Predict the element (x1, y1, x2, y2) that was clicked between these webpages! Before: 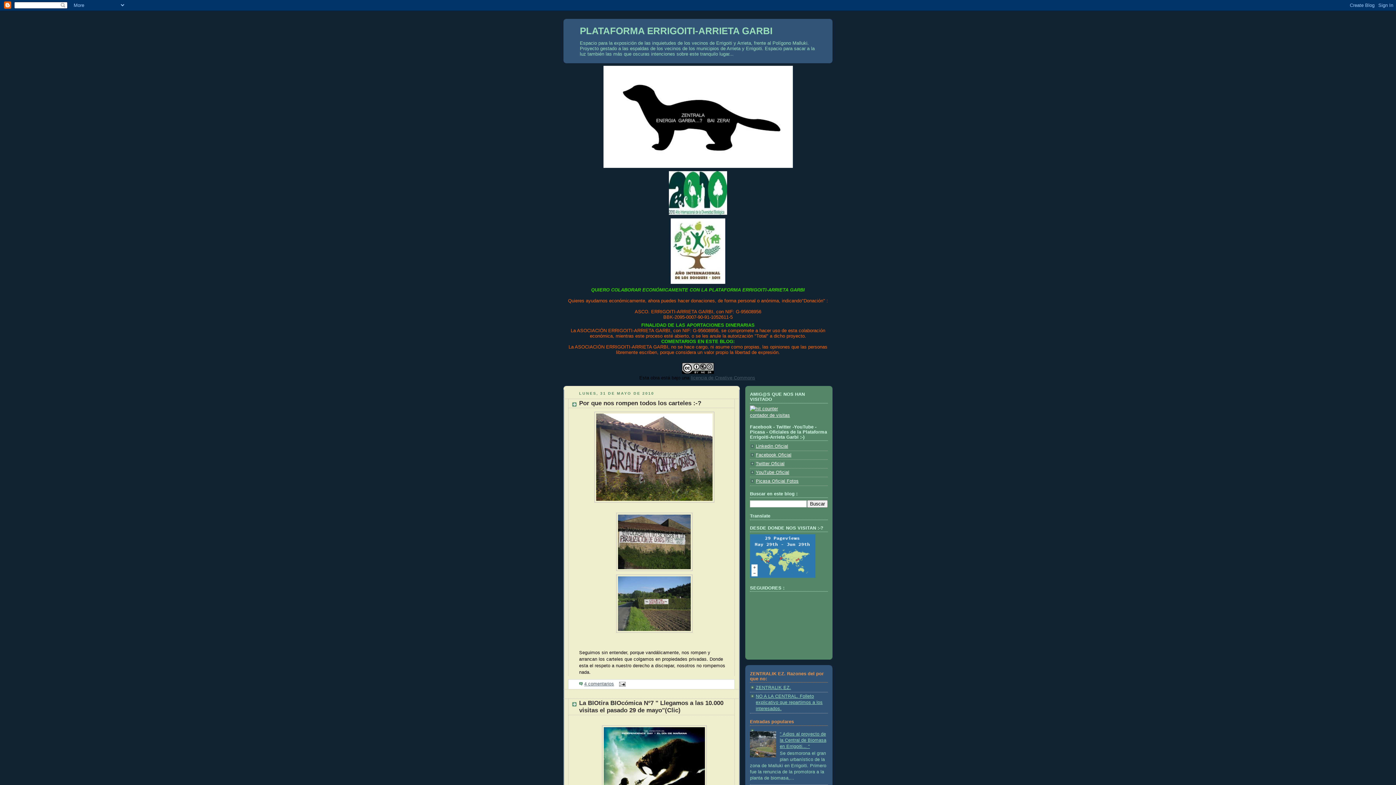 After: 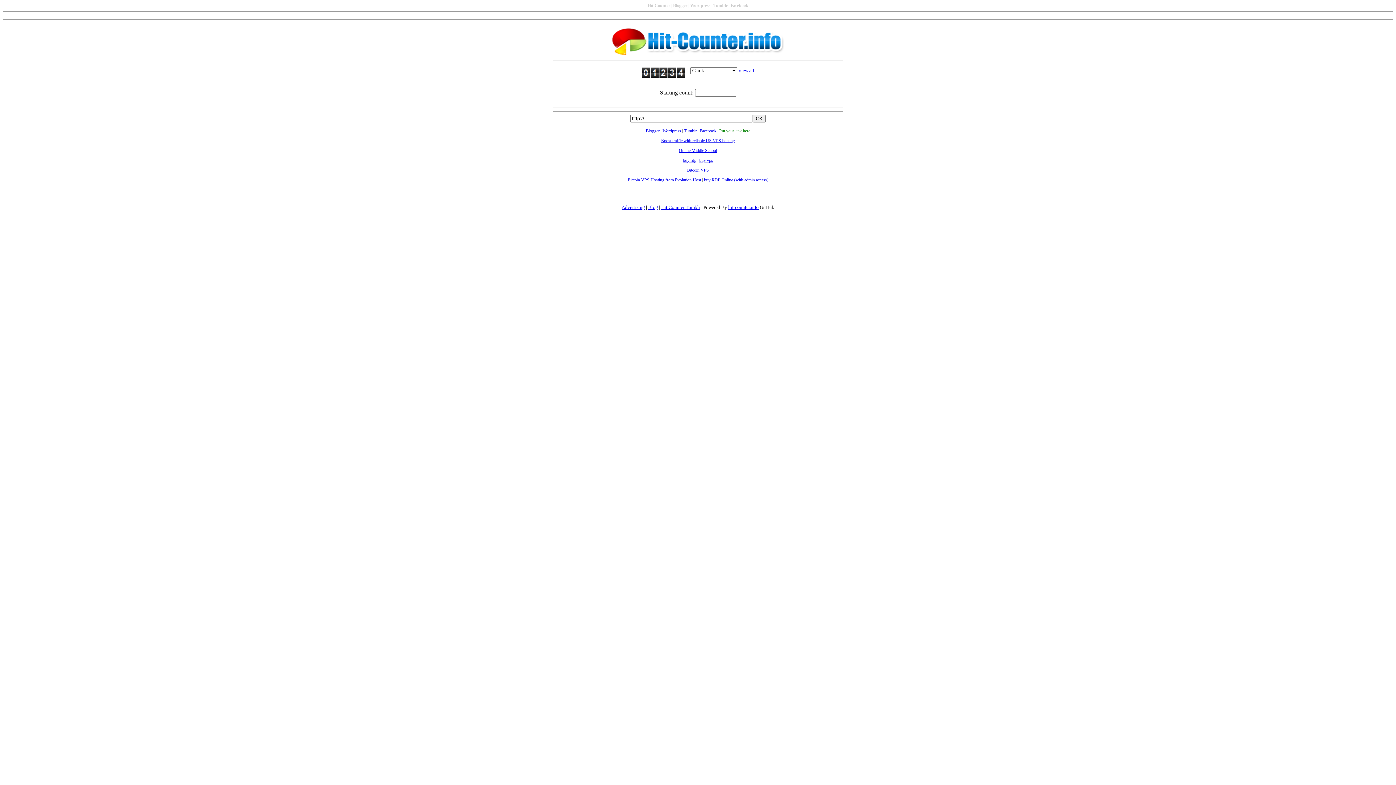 Action: bbox: (750, 406, 778, 411)